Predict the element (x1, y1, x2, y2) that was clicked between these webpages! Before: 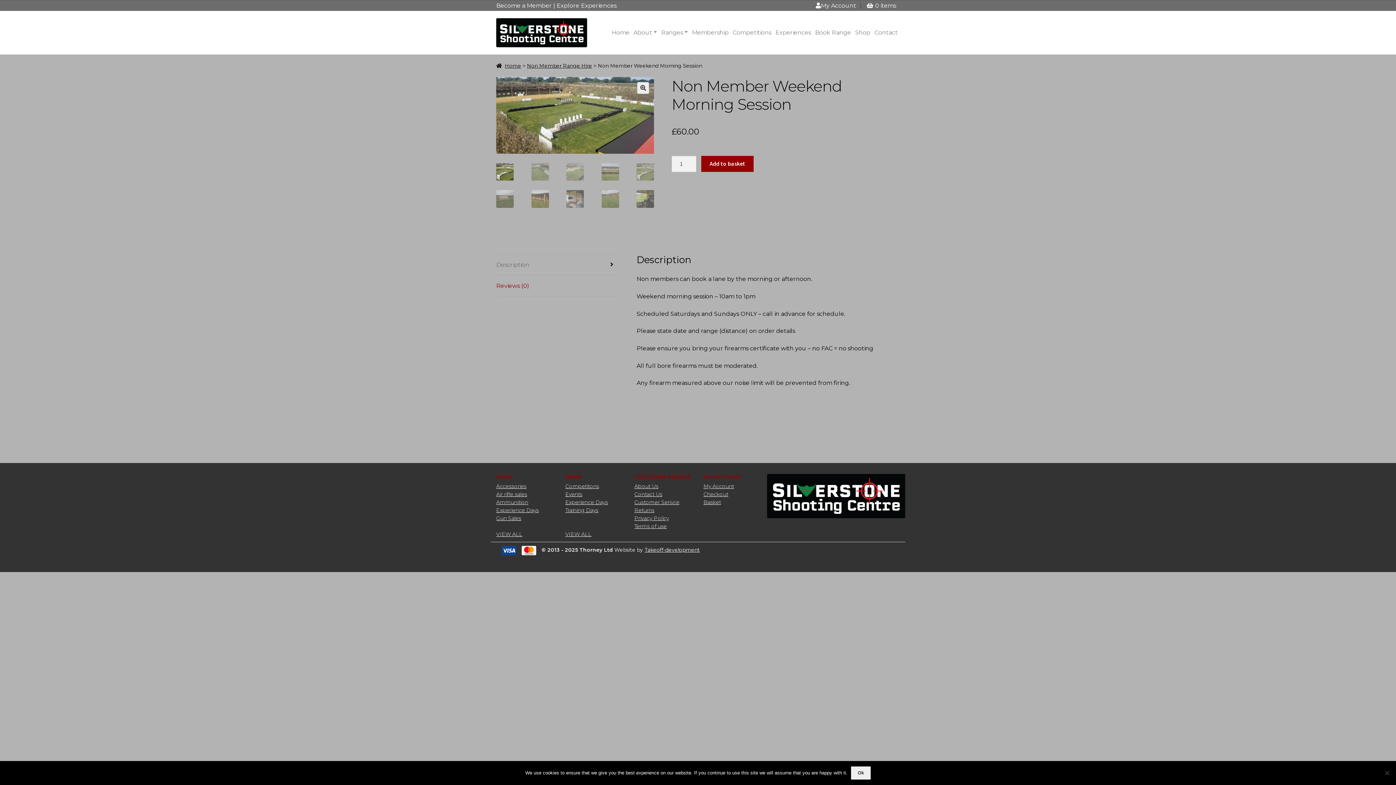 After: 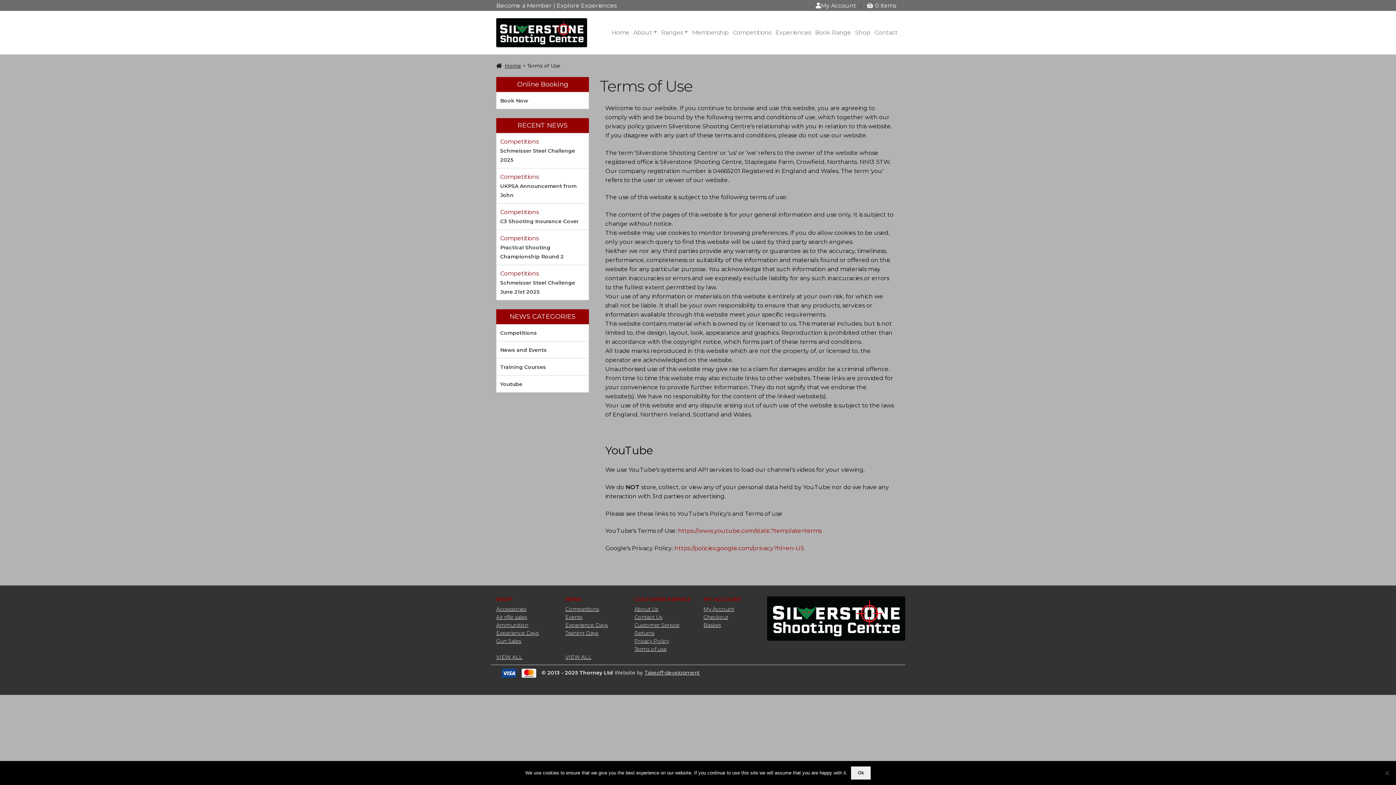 Action: bbox: (634, 523, 666, 529) label: Terms of use